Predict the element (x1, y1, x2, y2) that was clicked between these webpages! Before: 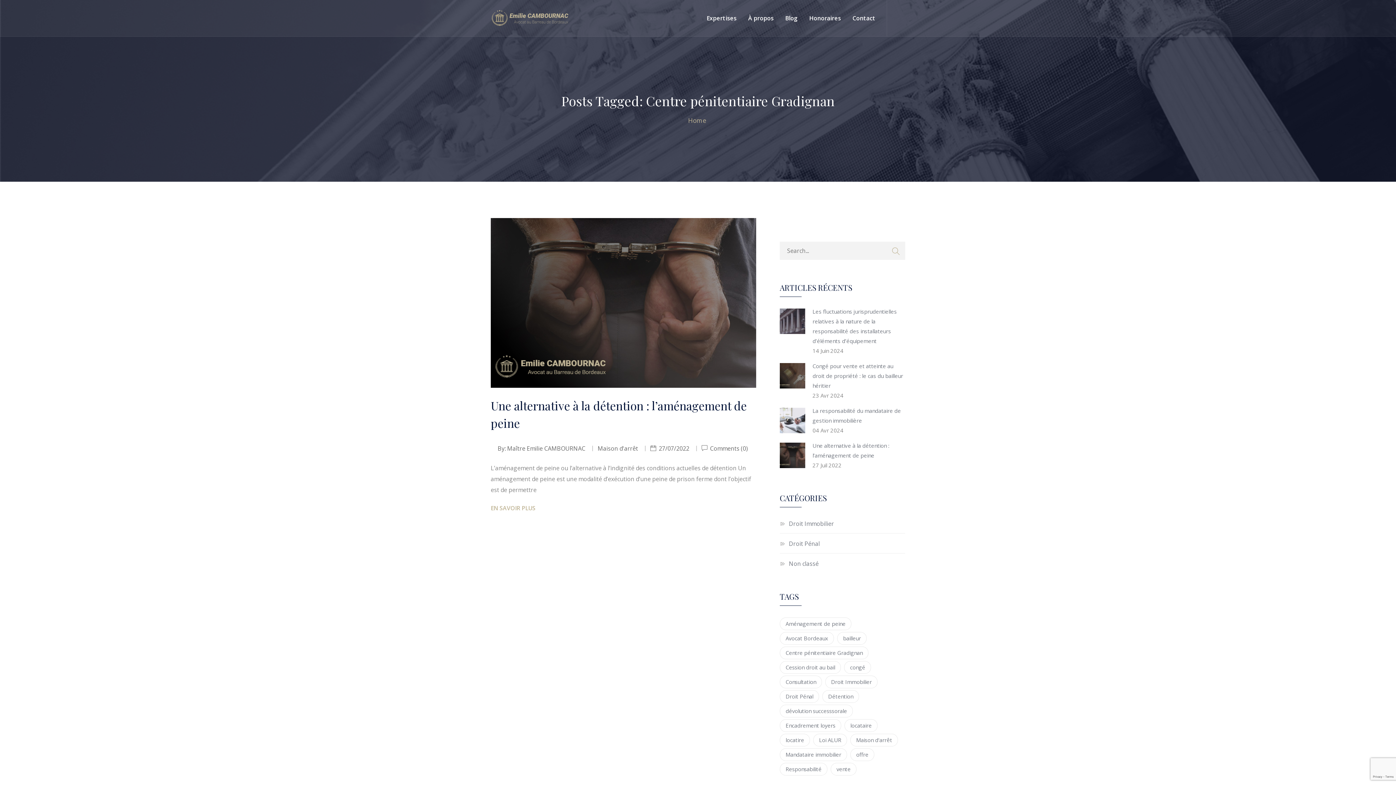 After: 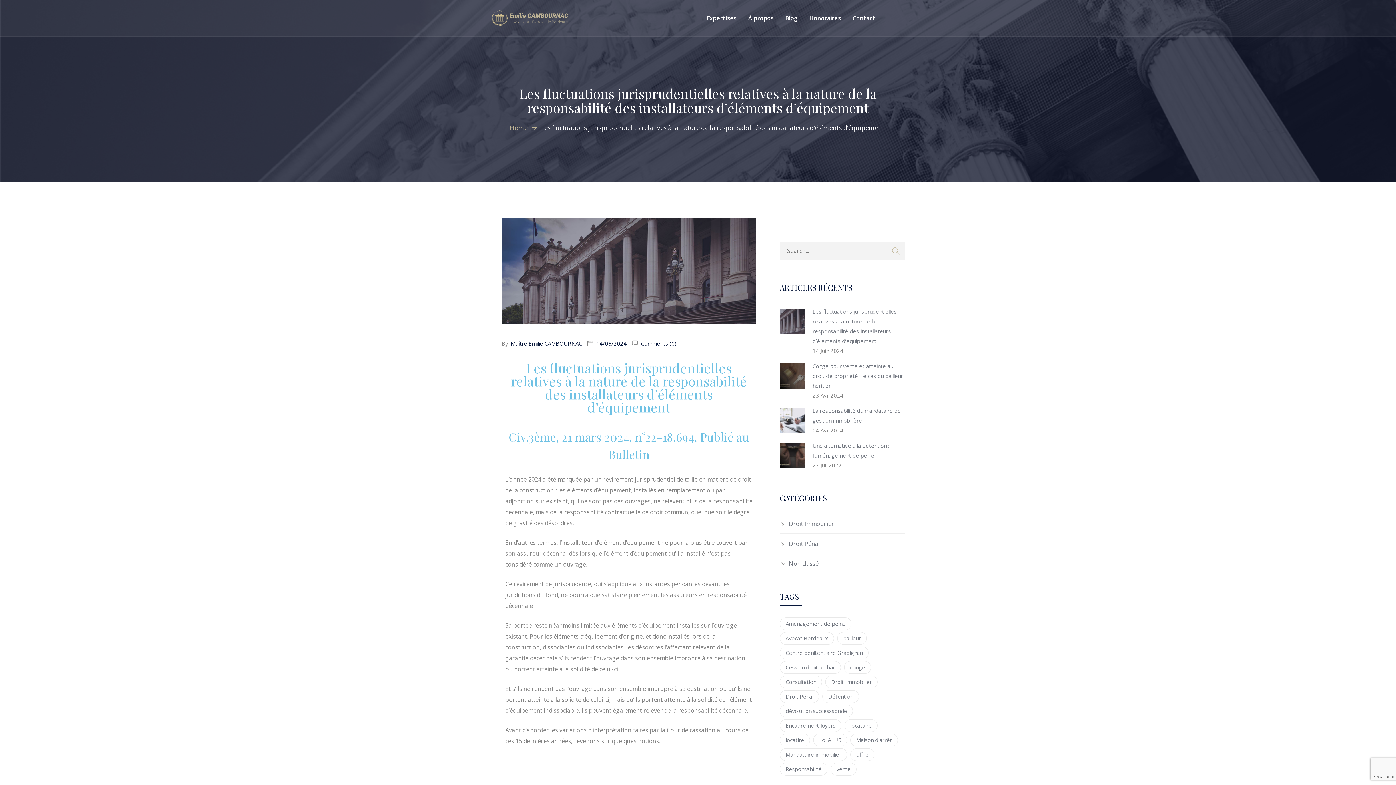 Action: bbox: (780, 317, 805, 324)